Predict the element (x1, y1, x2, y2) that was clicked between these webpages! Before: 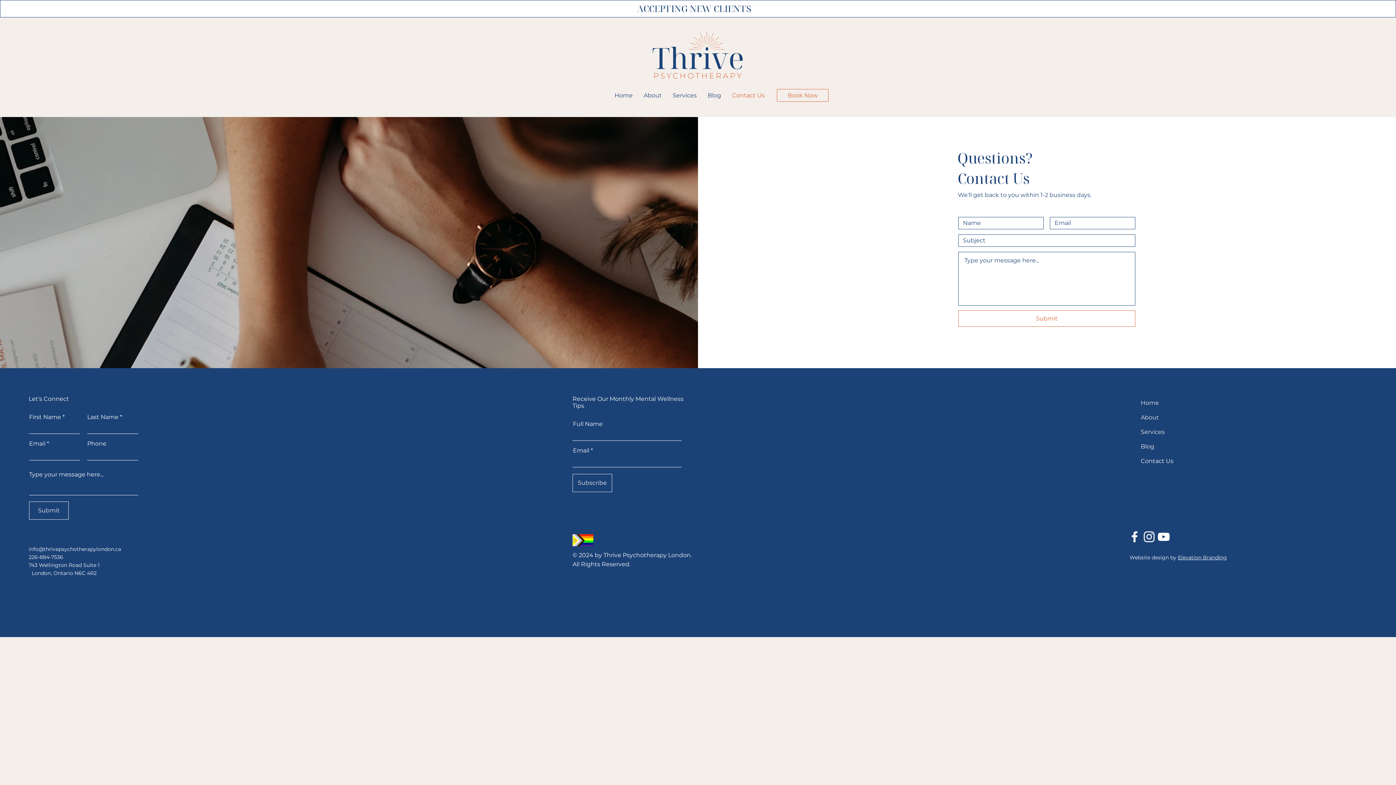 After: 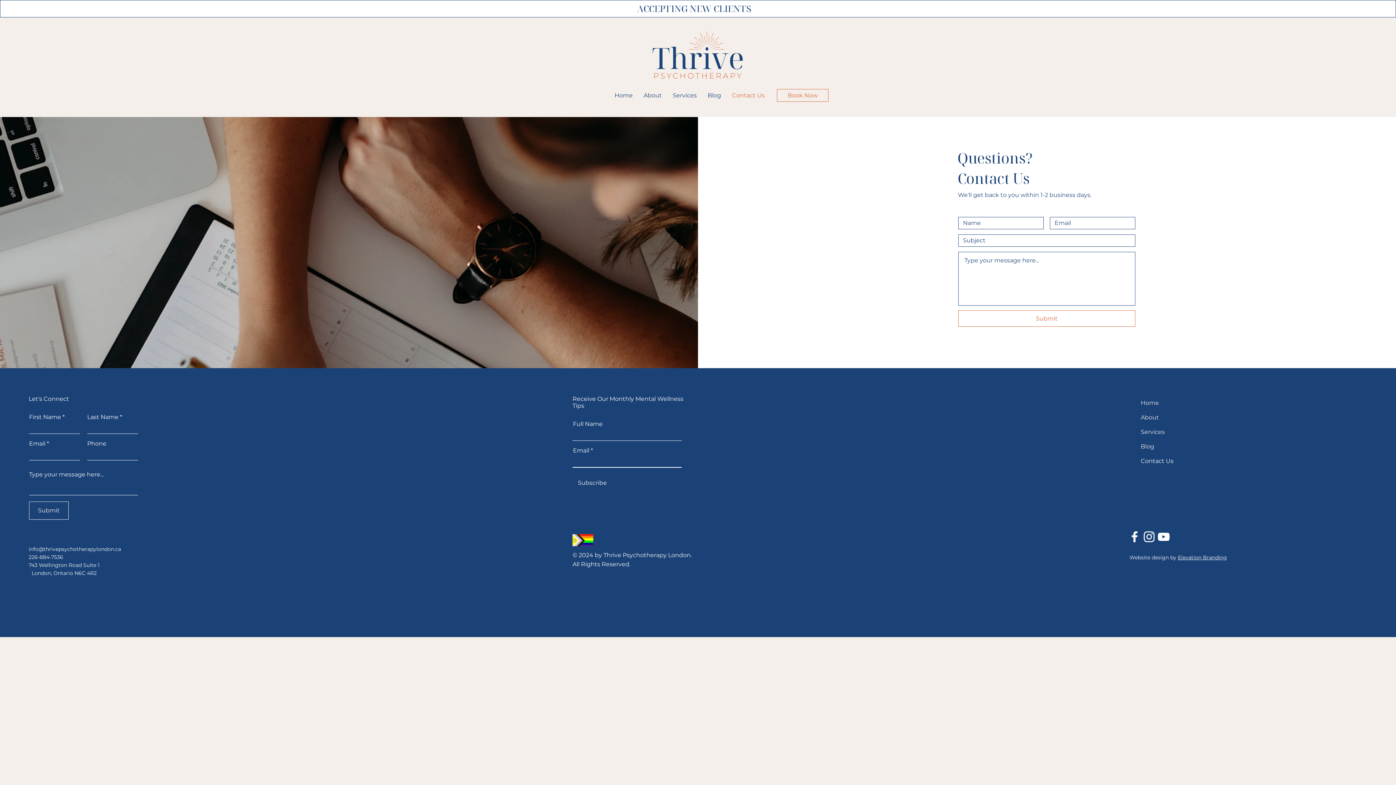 Action: label: Subscribe bbox: (572, 474, 612, 492)